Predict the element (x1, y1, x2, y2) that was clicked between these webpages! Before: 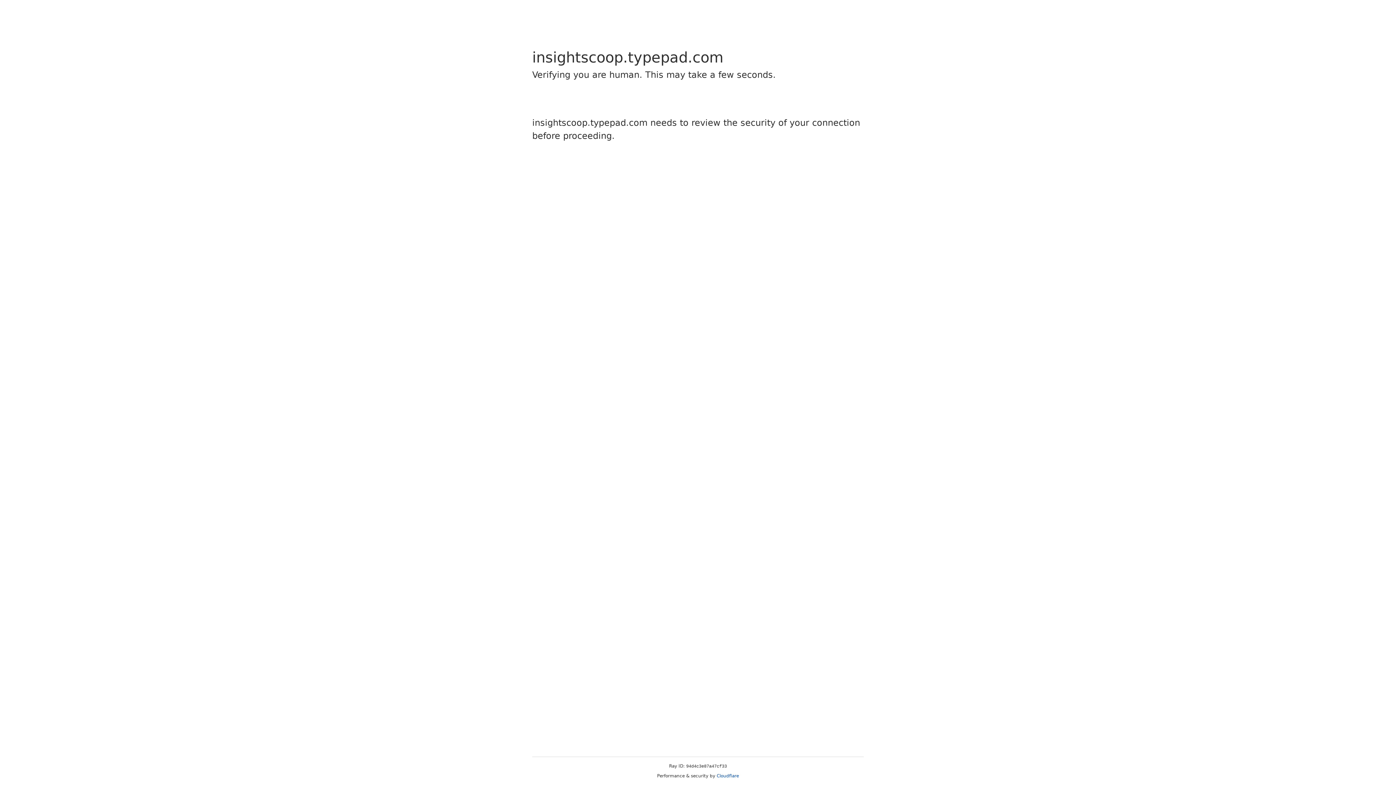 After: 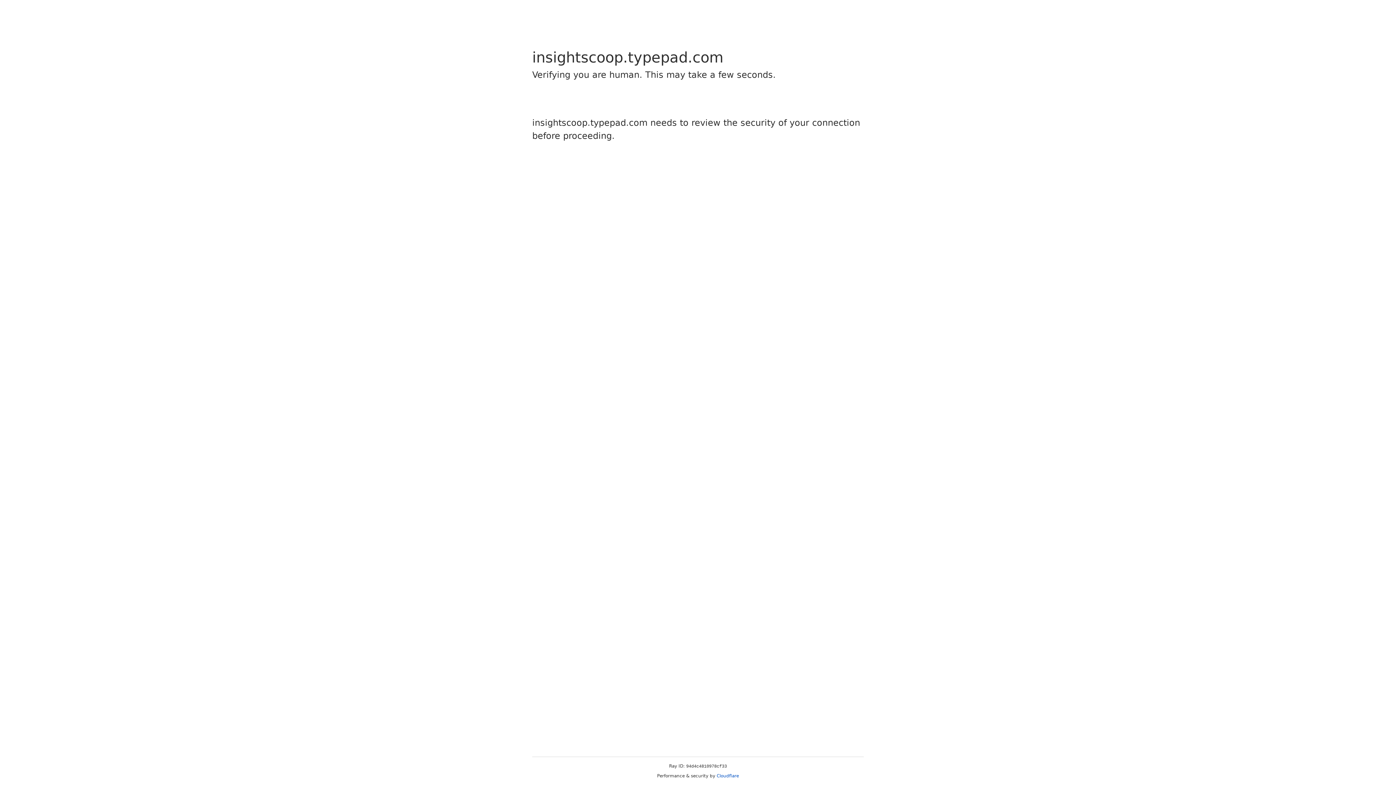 Action: bbox: (716, 773, 739, 778) label: Cloudflare